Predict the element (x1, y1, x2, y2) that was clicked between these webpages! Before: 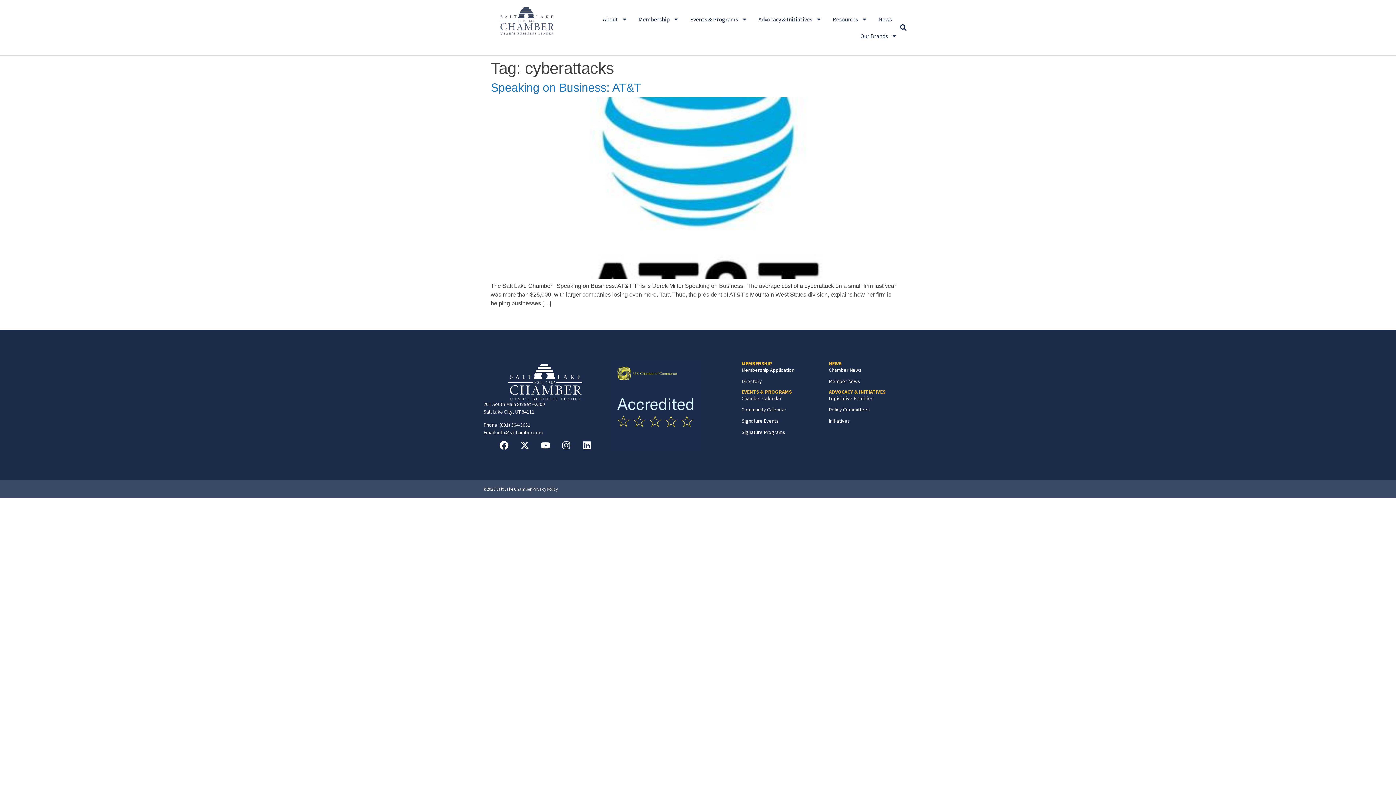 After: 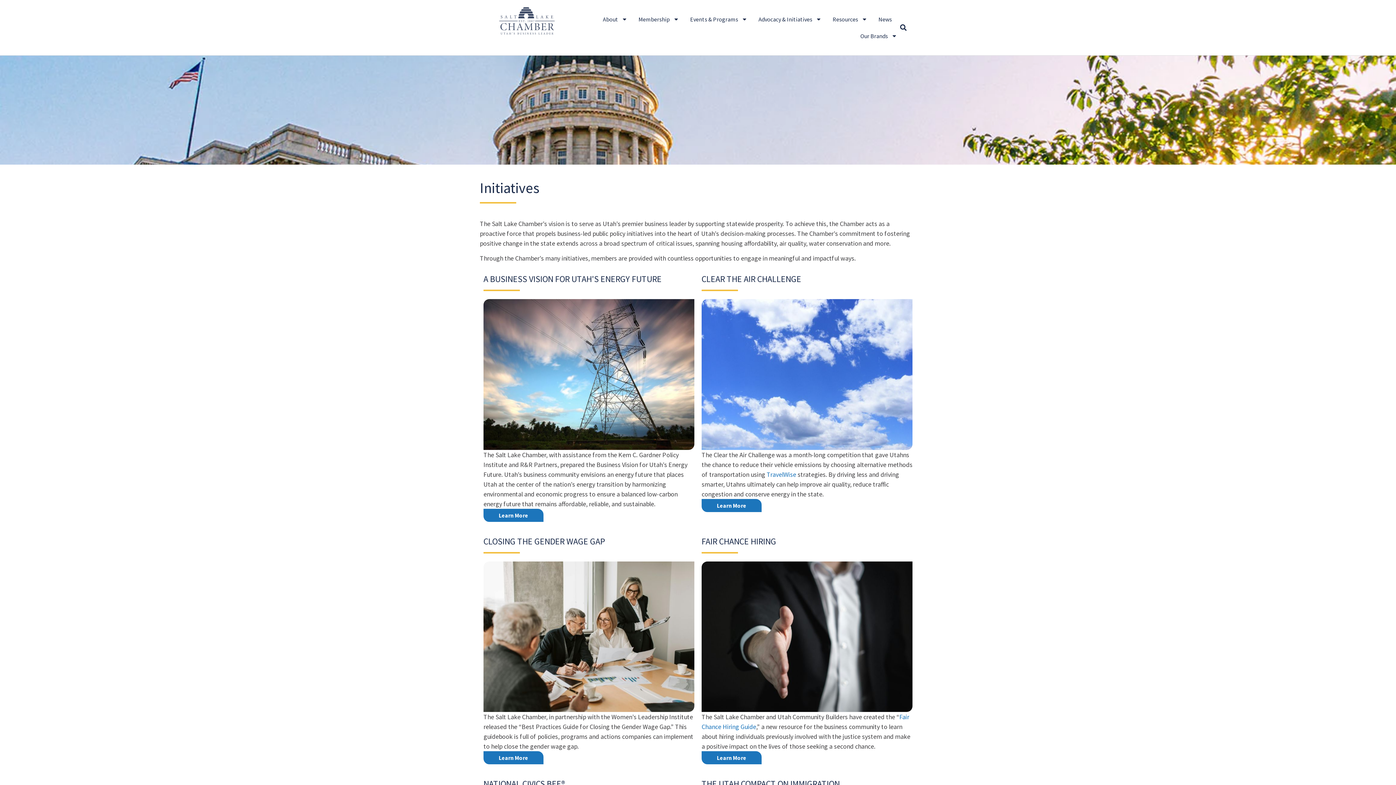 Action: bbox: (829, 417, 916, 425) label: Initiatives